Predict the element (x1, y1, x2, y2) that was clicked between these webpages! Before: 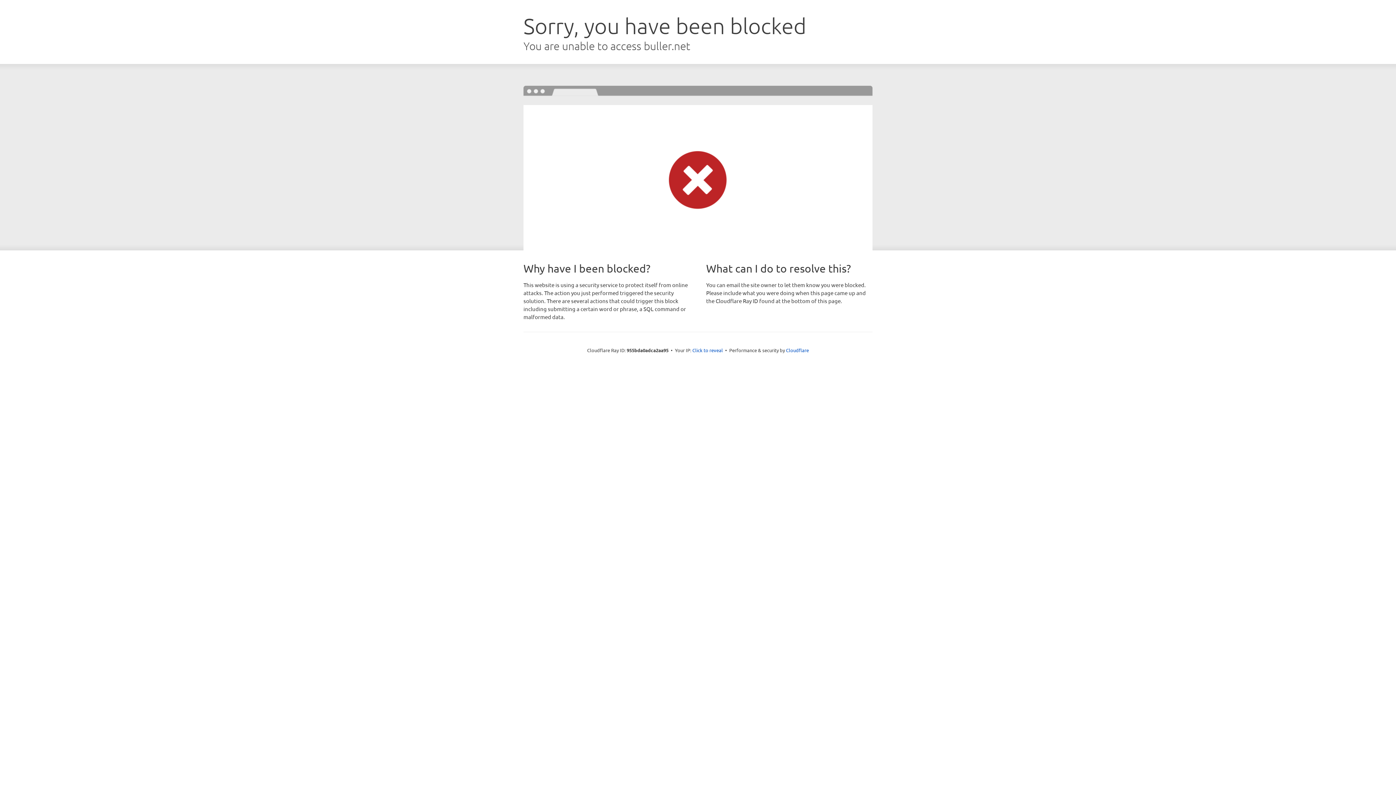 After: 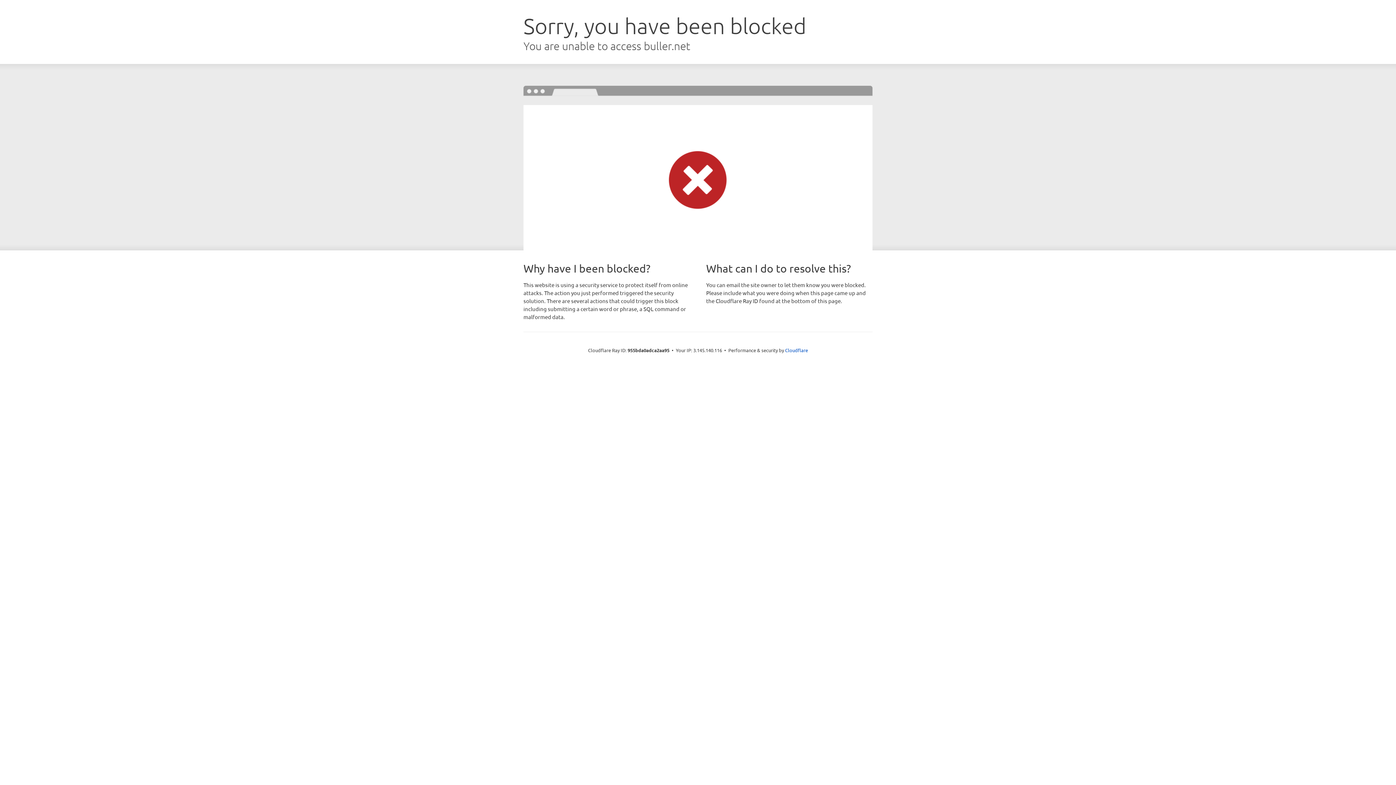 Action: bbox: (692, 346, 723, 353) label: Click to reveal